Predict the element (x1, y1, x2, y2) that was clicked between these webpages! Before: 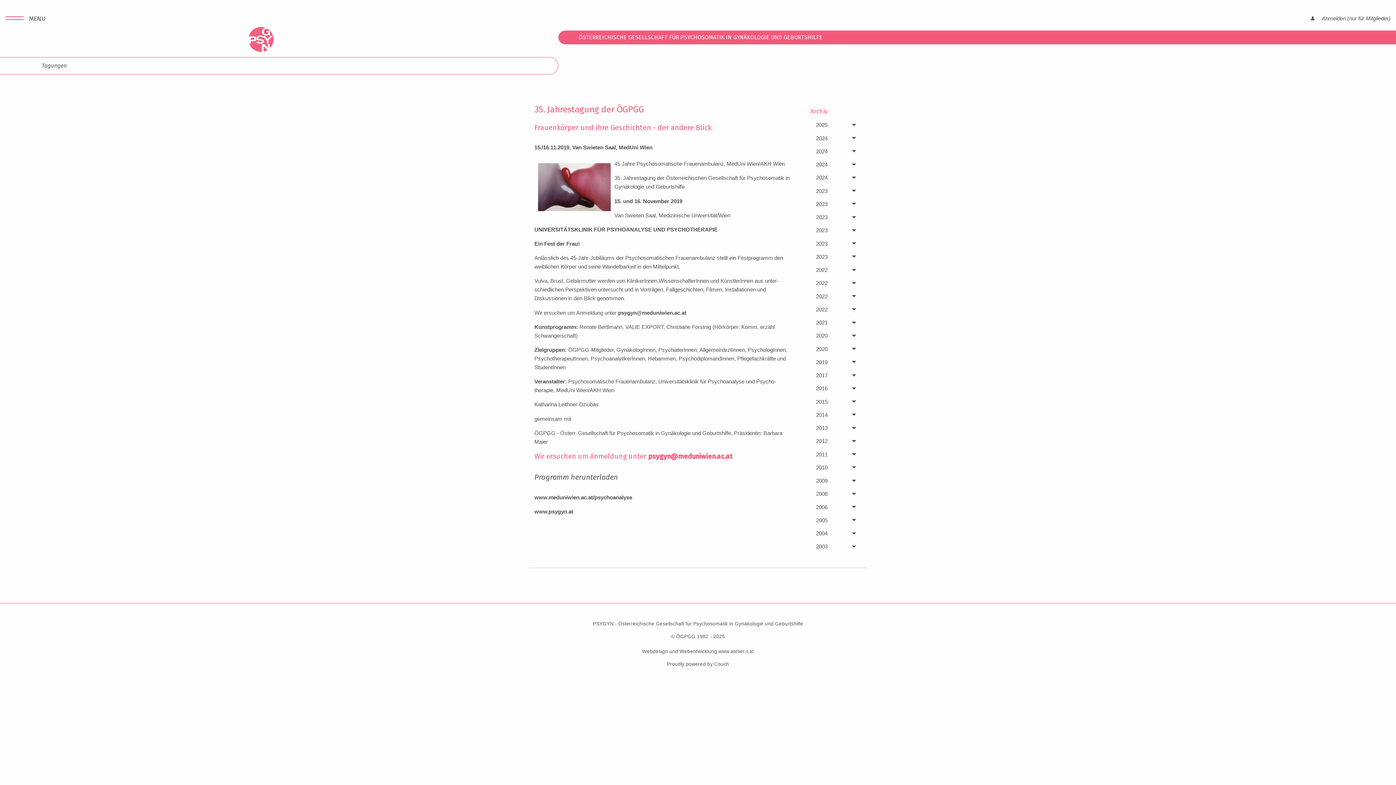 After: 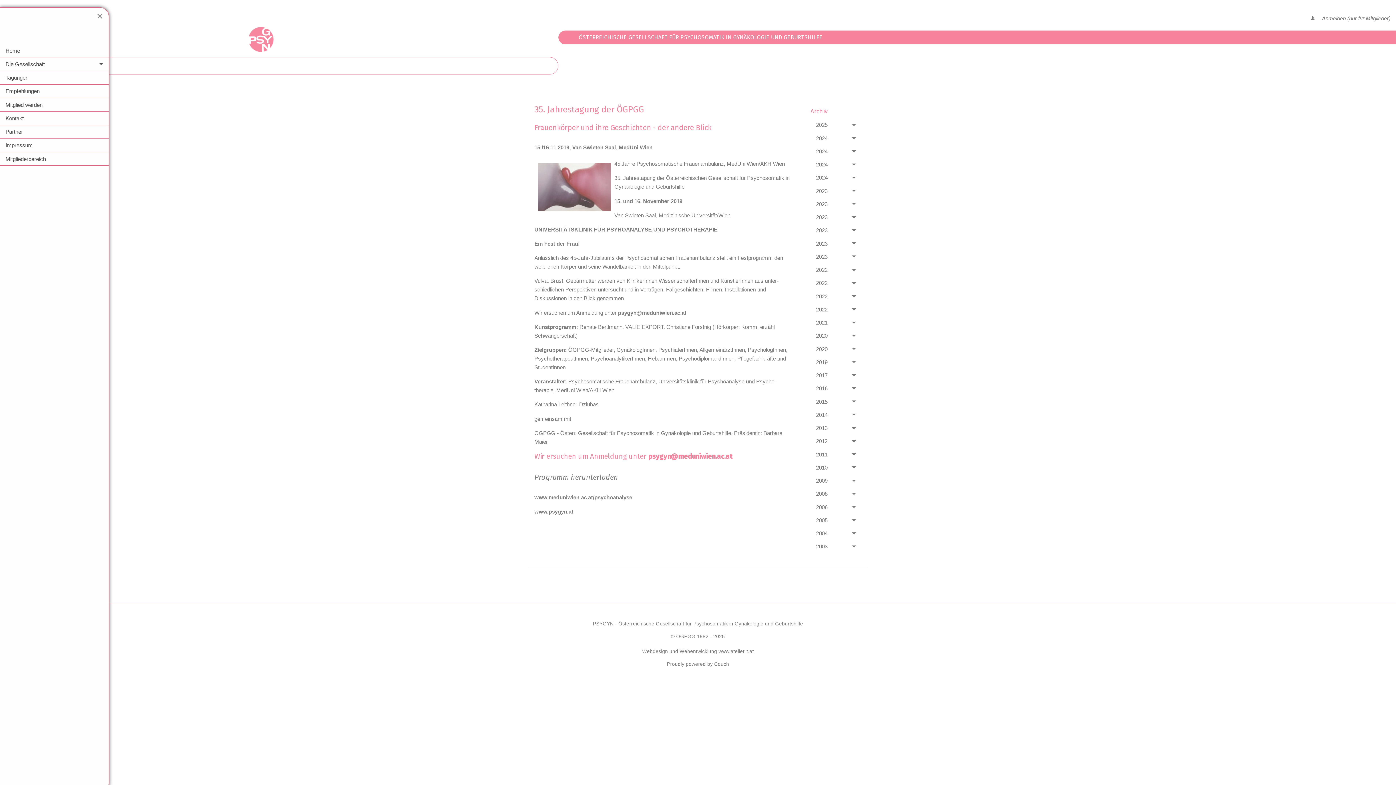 Action: bbox: (29, 14, 45, 22) label: MENU